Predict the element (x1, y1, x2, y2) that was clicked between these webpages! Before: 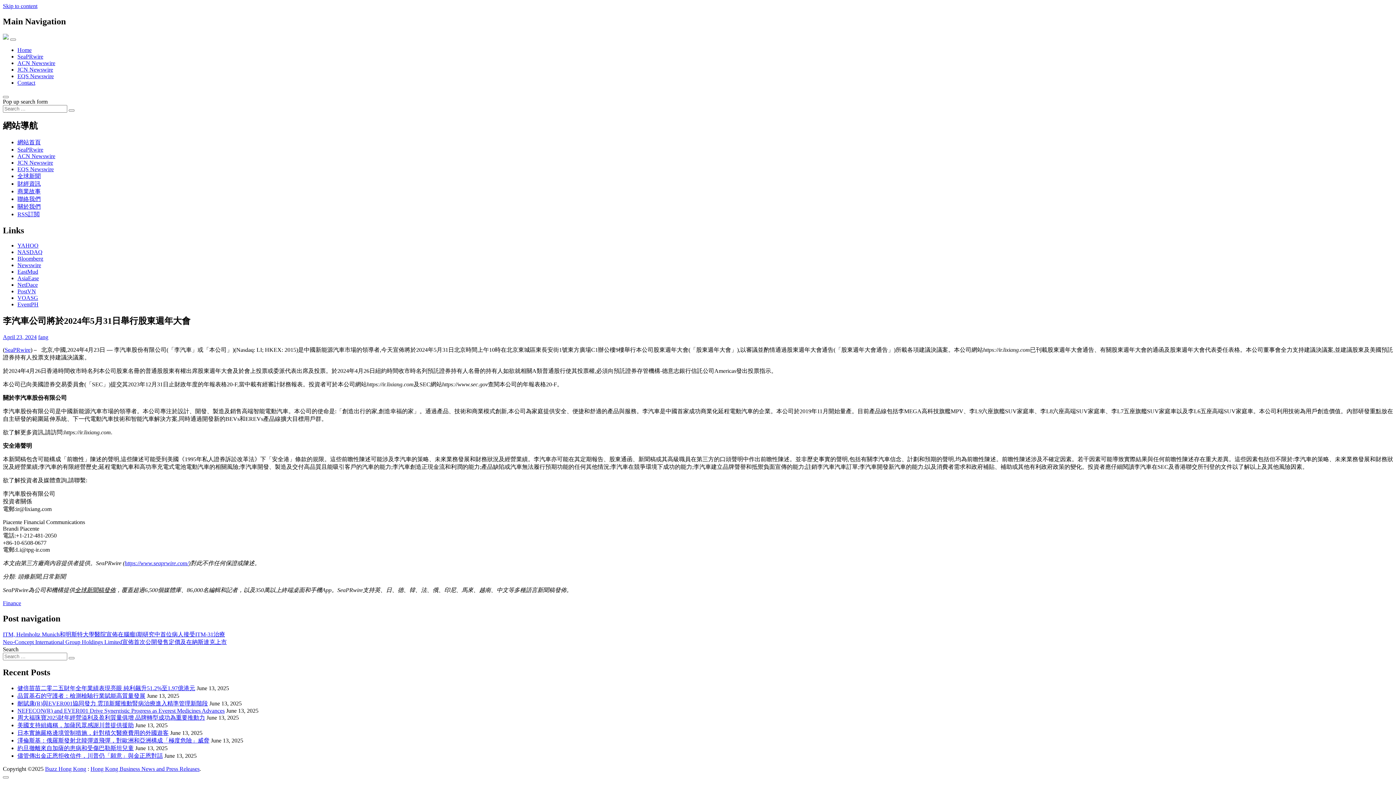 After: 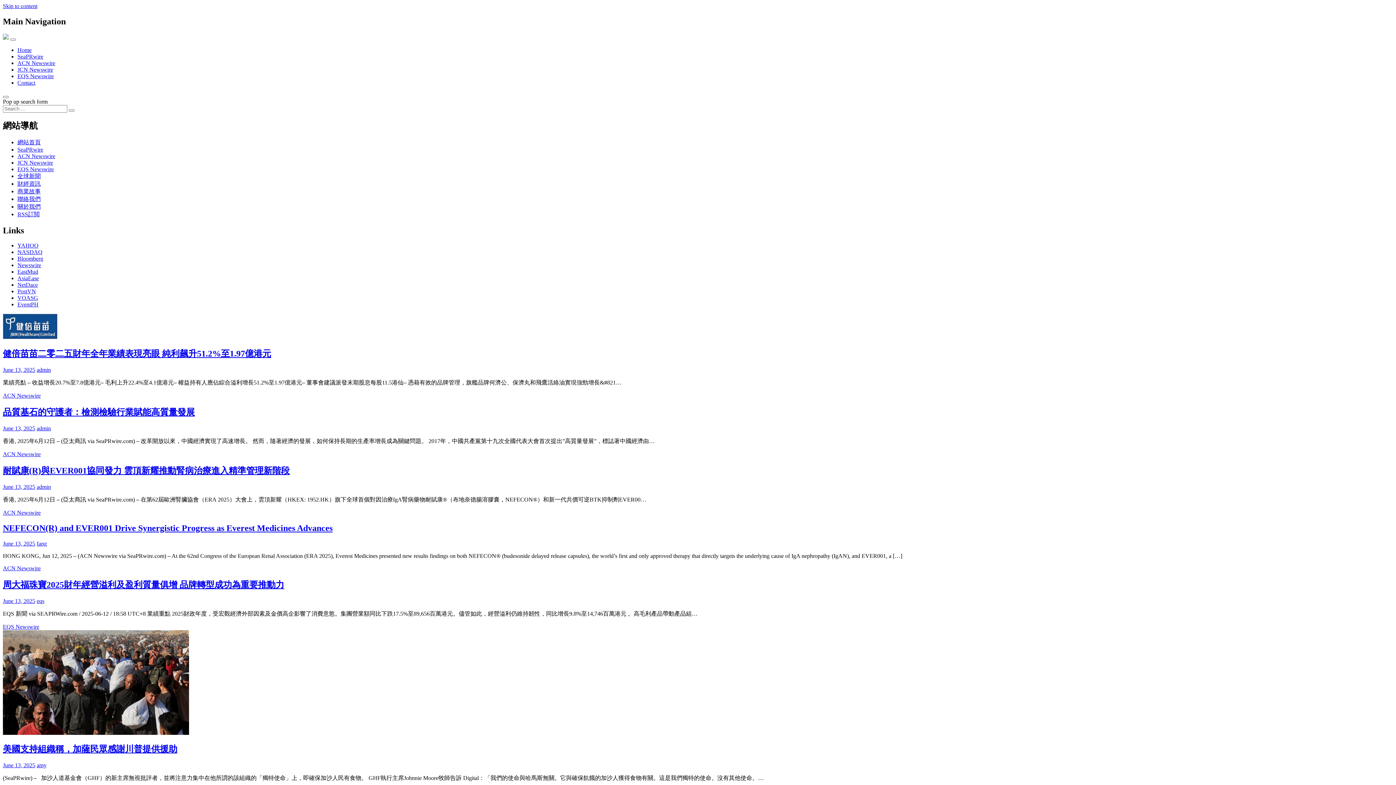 Action: bbox: (17, 46, 31, 53) label: Home